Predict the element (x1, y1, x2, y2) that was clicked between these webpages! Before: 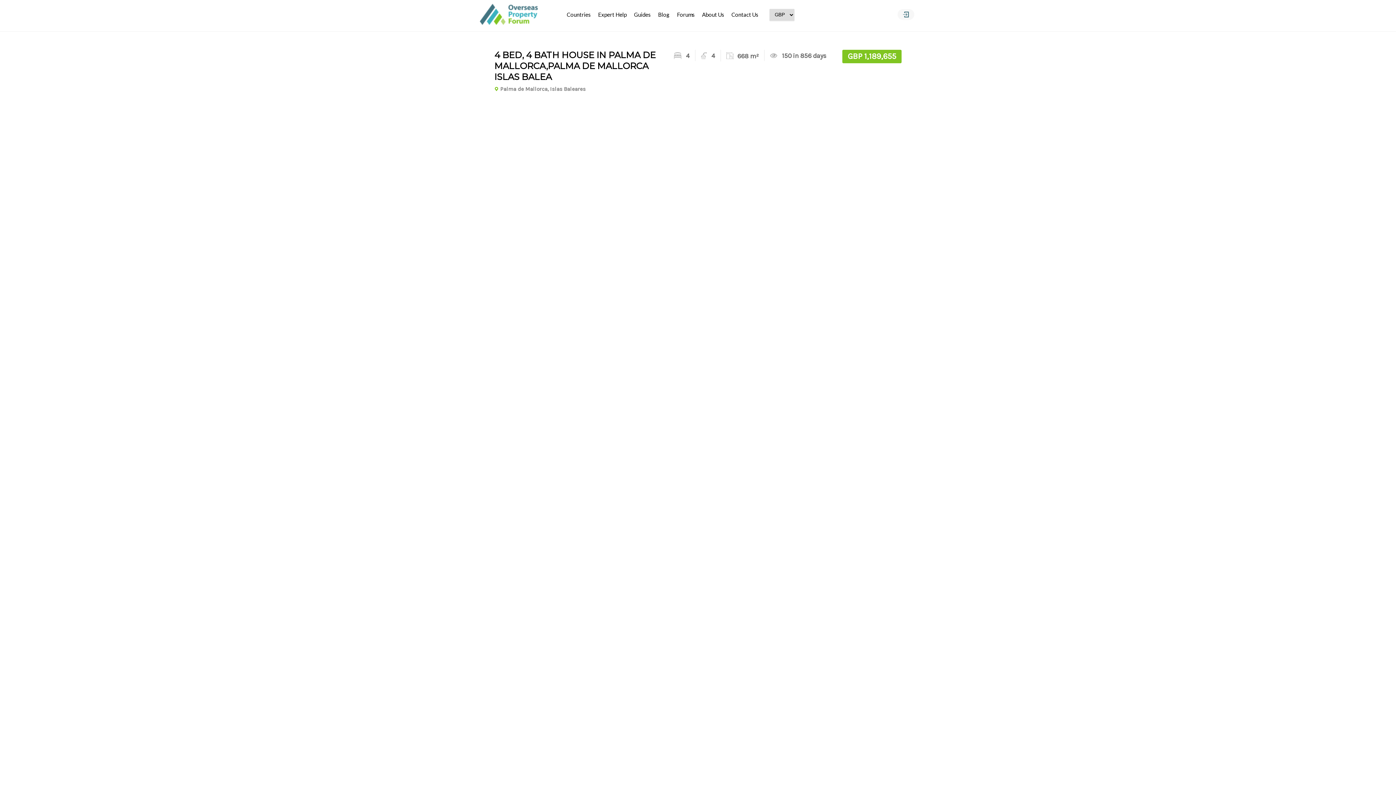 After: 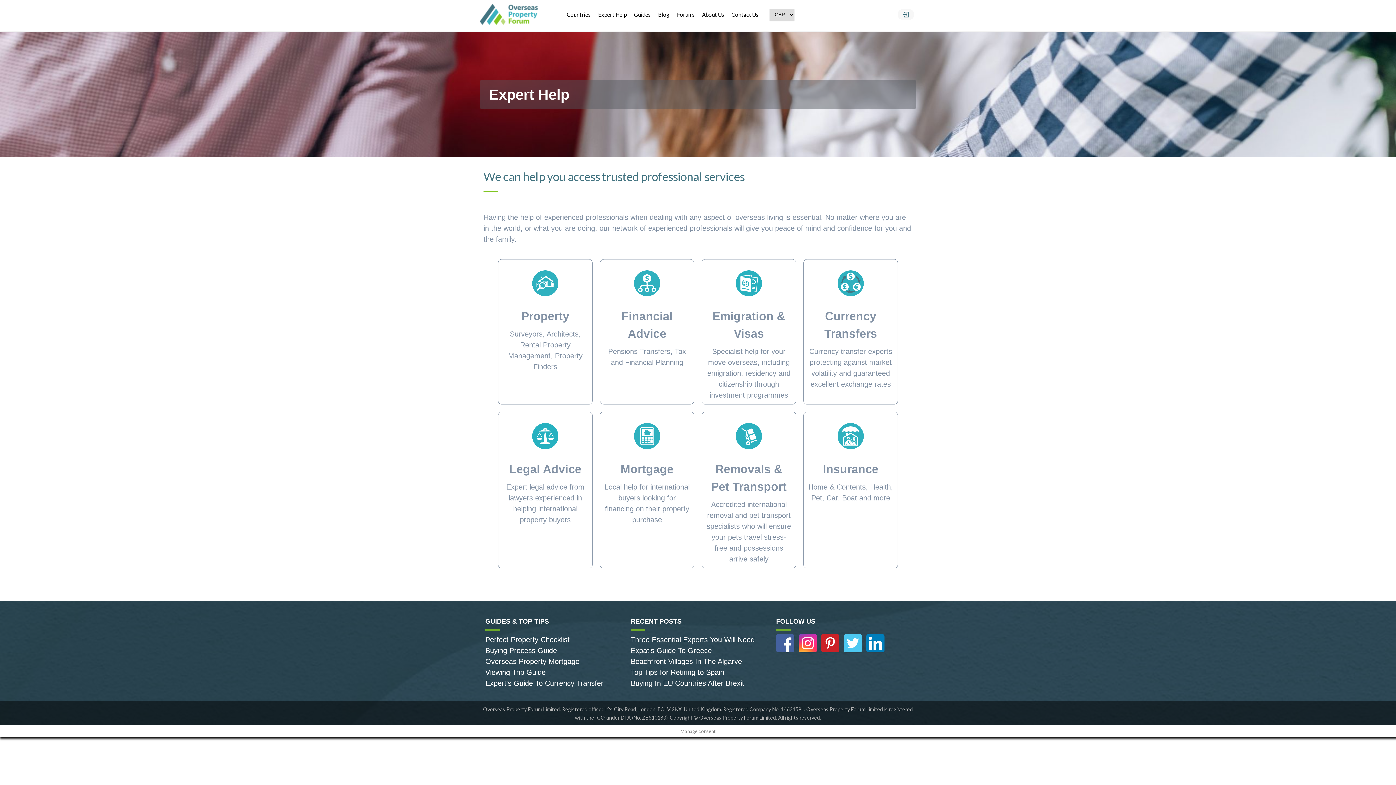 Action: label: Expert Help bbox: (594, 3, 630, 25)